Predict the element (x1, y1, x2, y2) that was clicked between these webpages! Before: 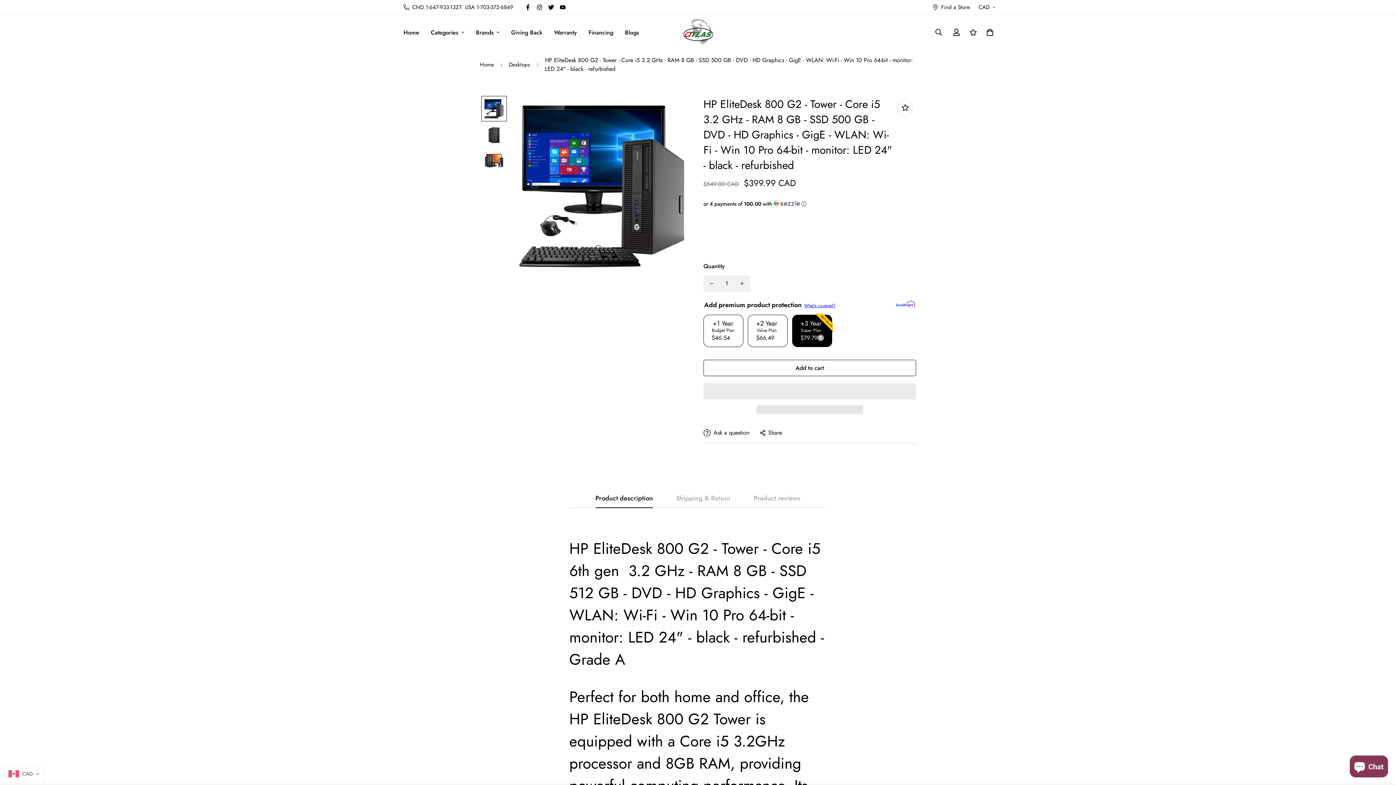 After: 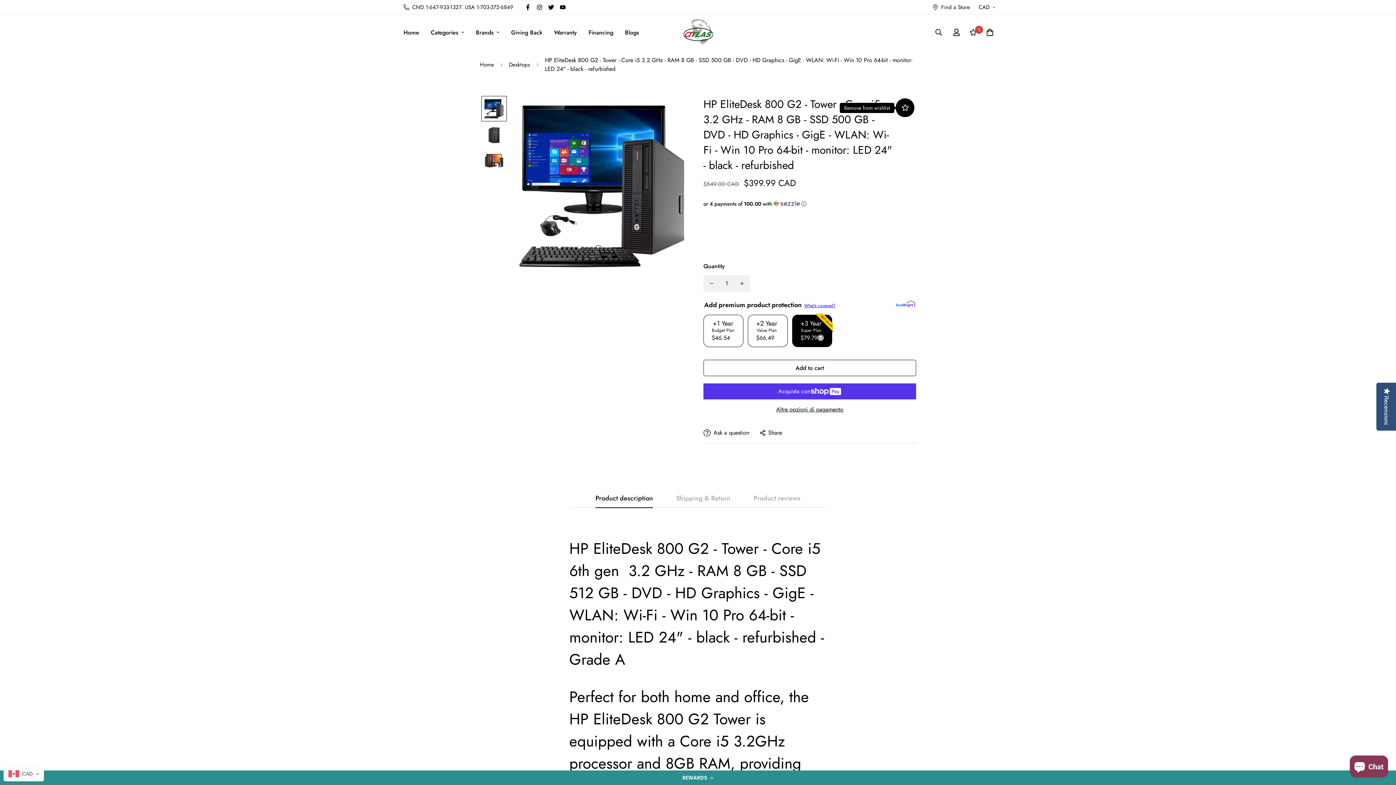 Action: label: toltip bbox: (897, 99, 913, 116)